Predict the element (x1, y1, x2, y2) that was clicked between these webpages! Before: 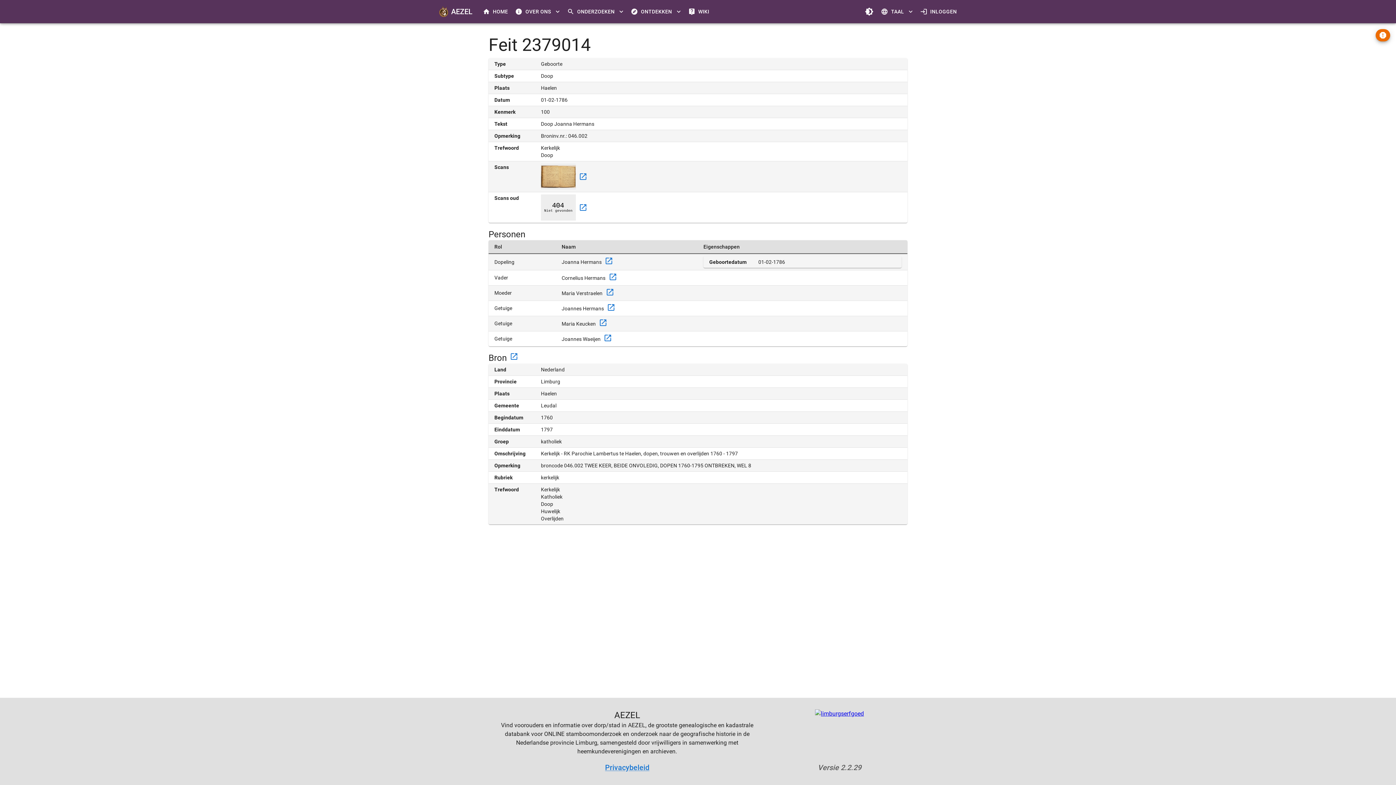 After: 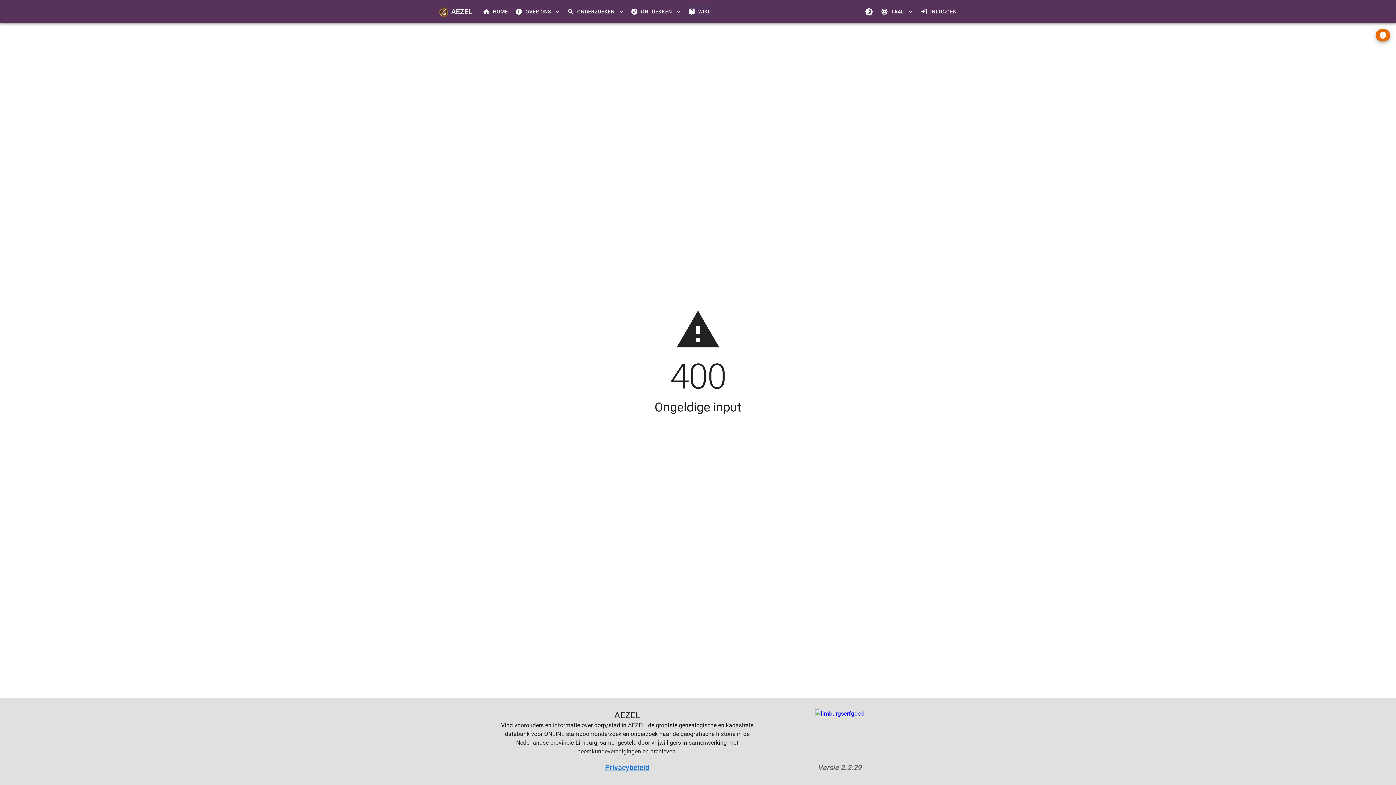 Action: bbox: (686, 5, 712, 18) label: WIKI